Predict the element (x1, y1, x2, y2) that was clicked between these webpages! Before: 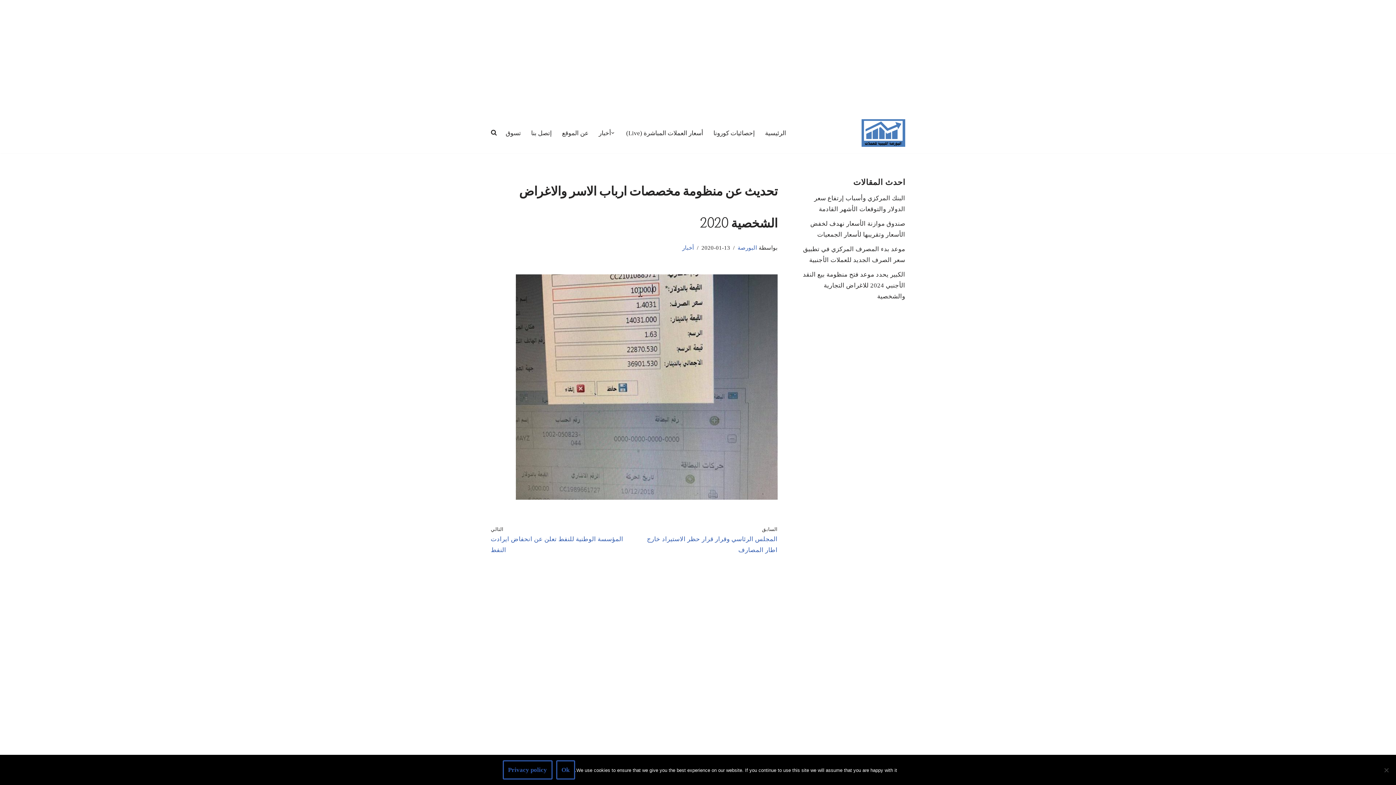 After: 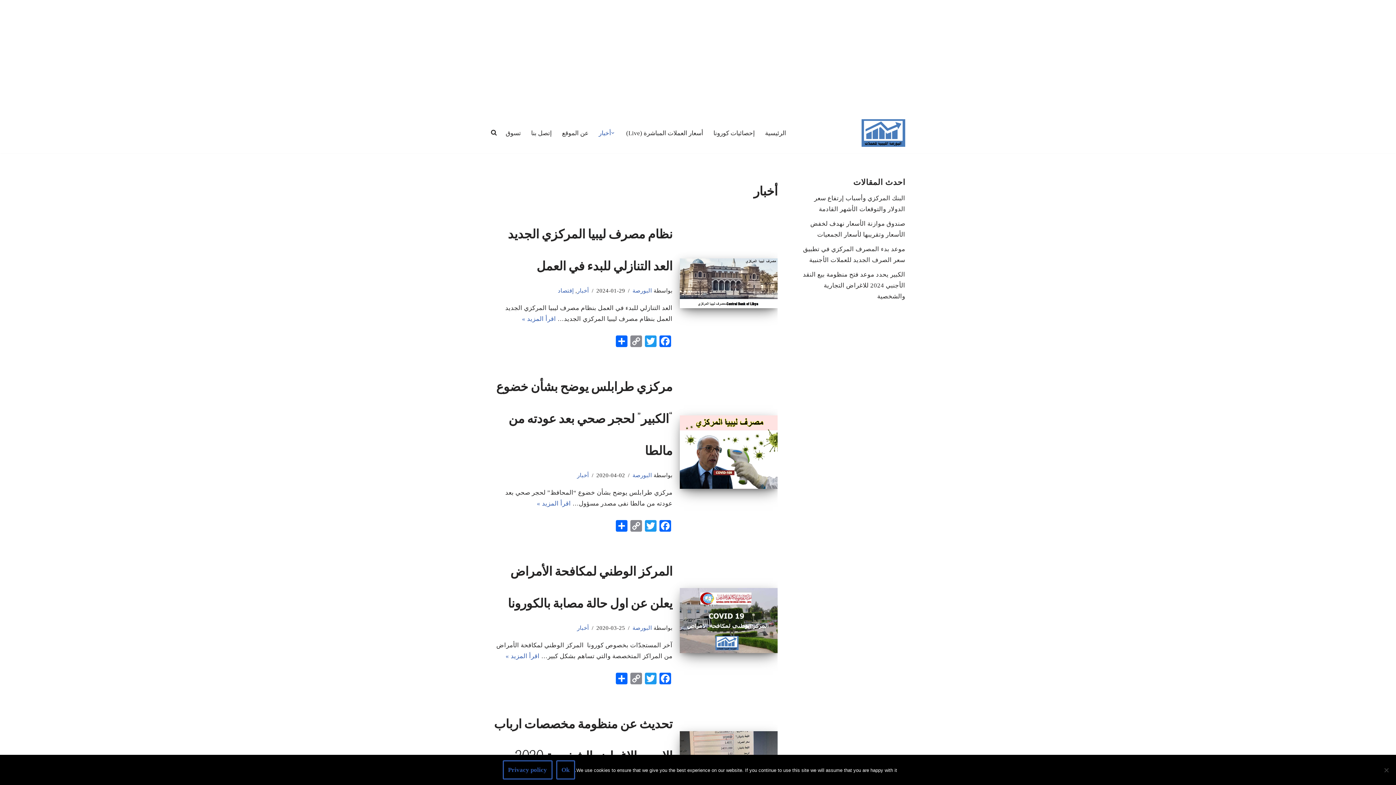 Action: label: أخبار bbox: (682, 244, 694, 250)